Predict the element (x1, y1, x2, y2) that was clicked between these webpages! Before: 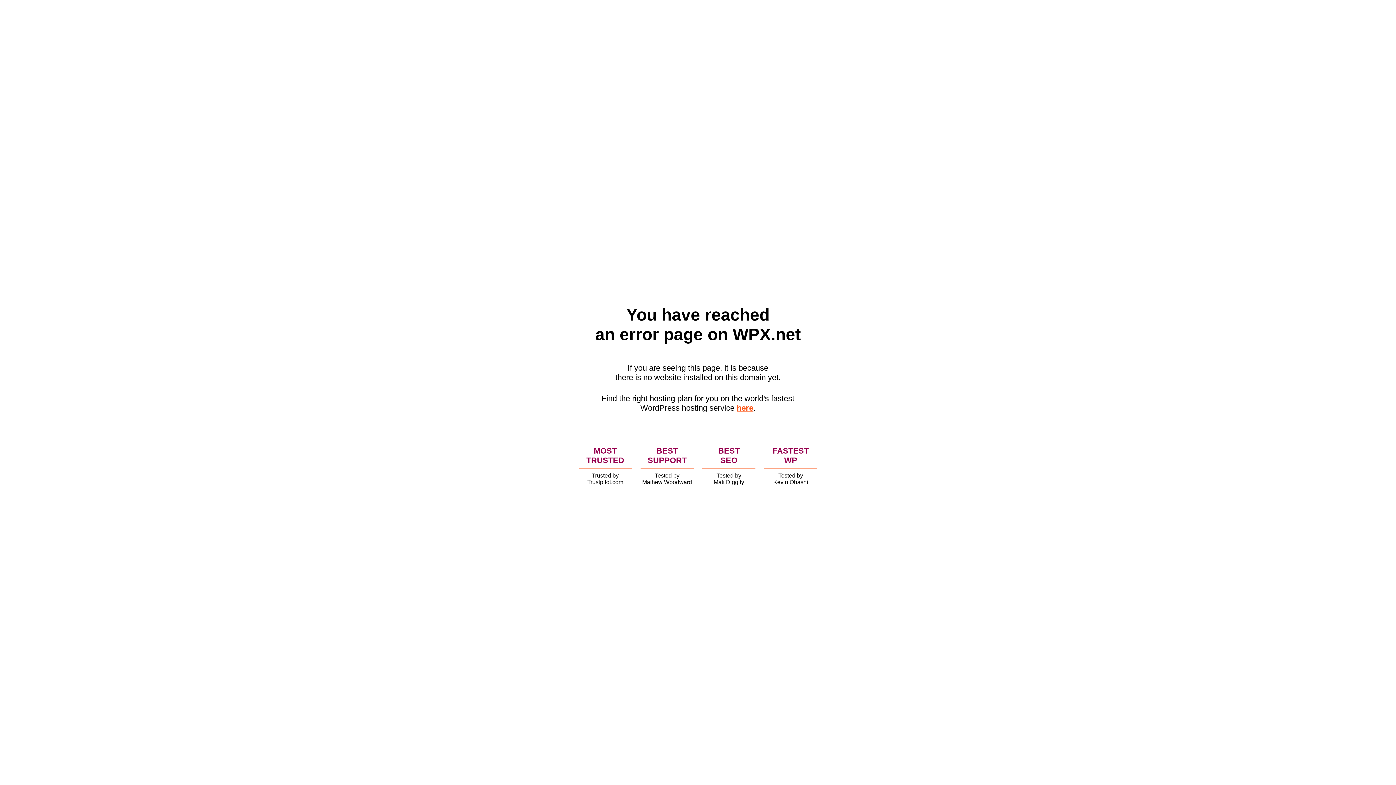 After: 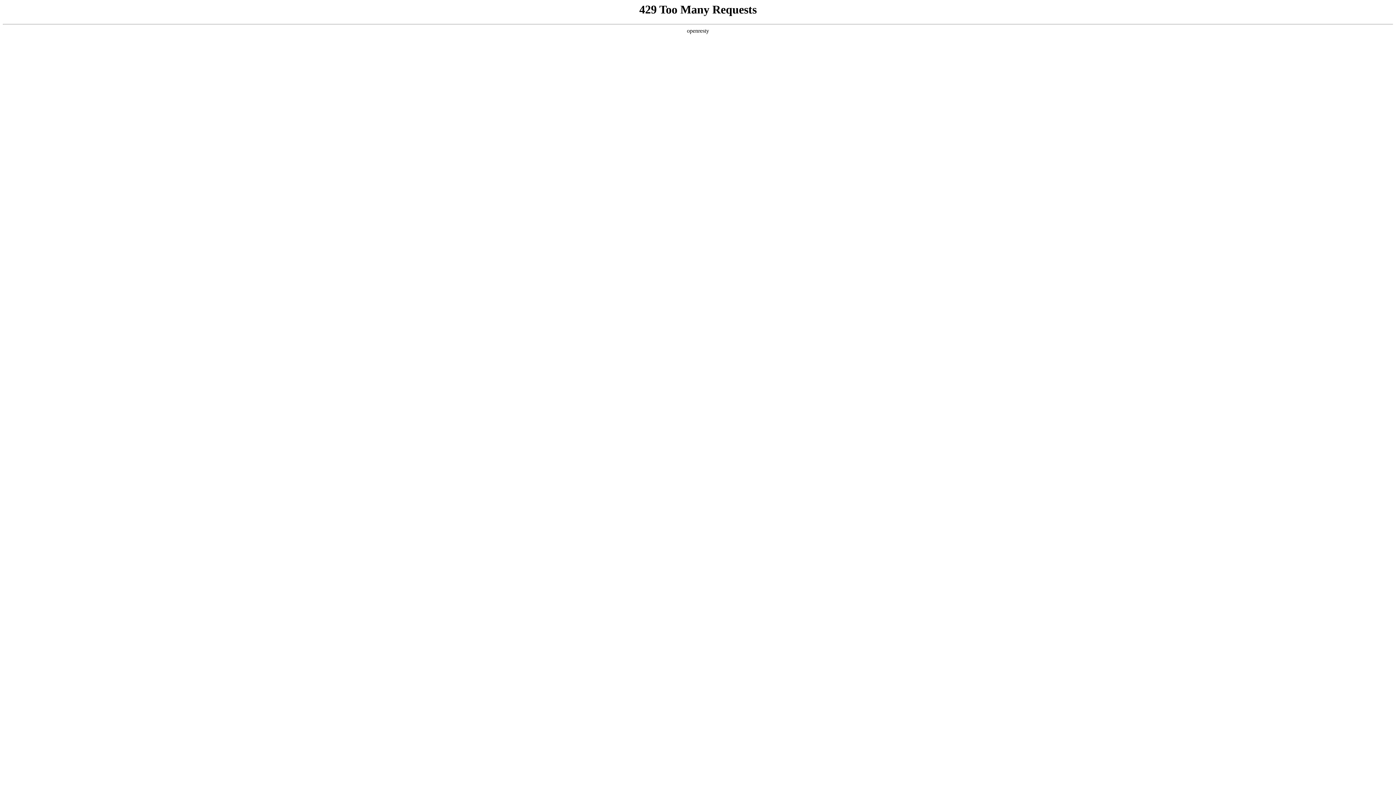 Action: bbox: (736, 403, 753, 412) label: here